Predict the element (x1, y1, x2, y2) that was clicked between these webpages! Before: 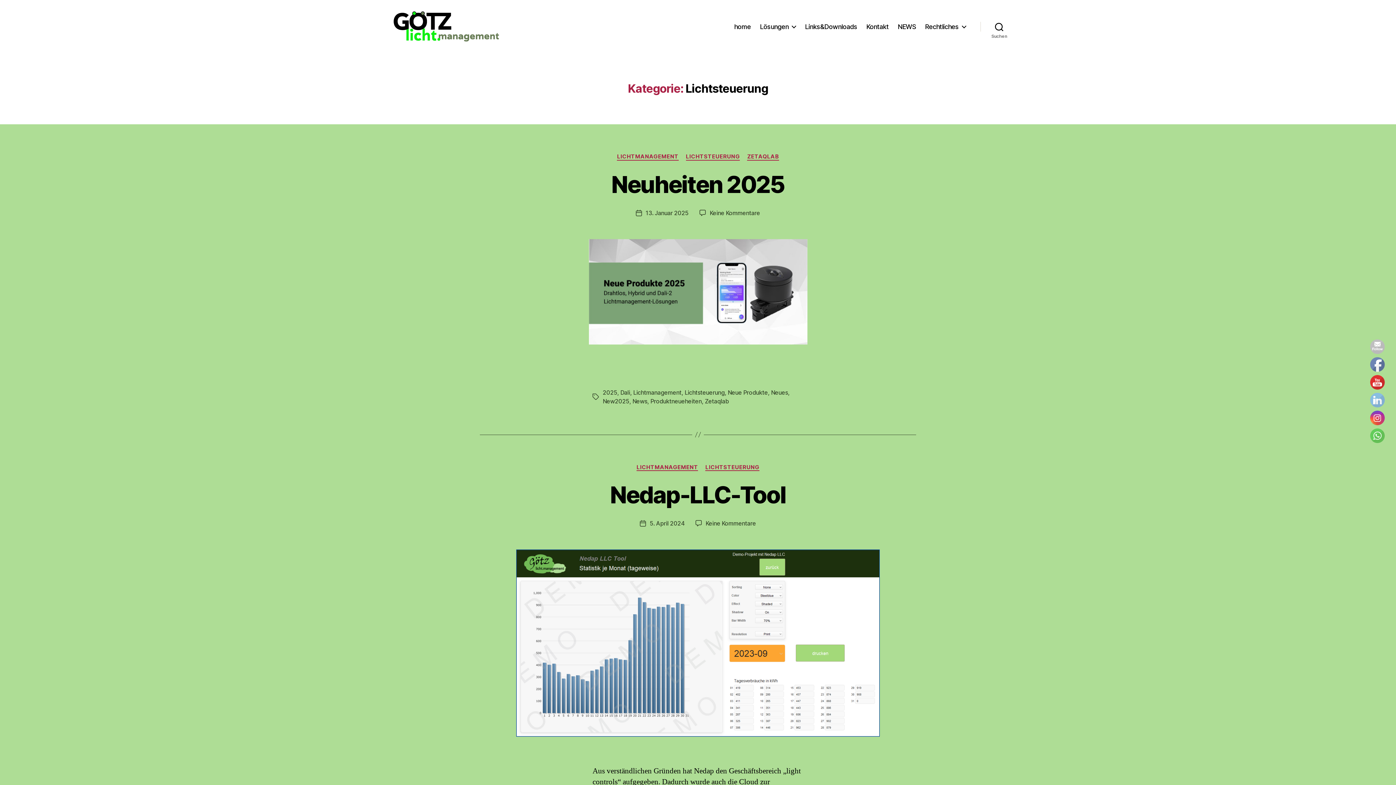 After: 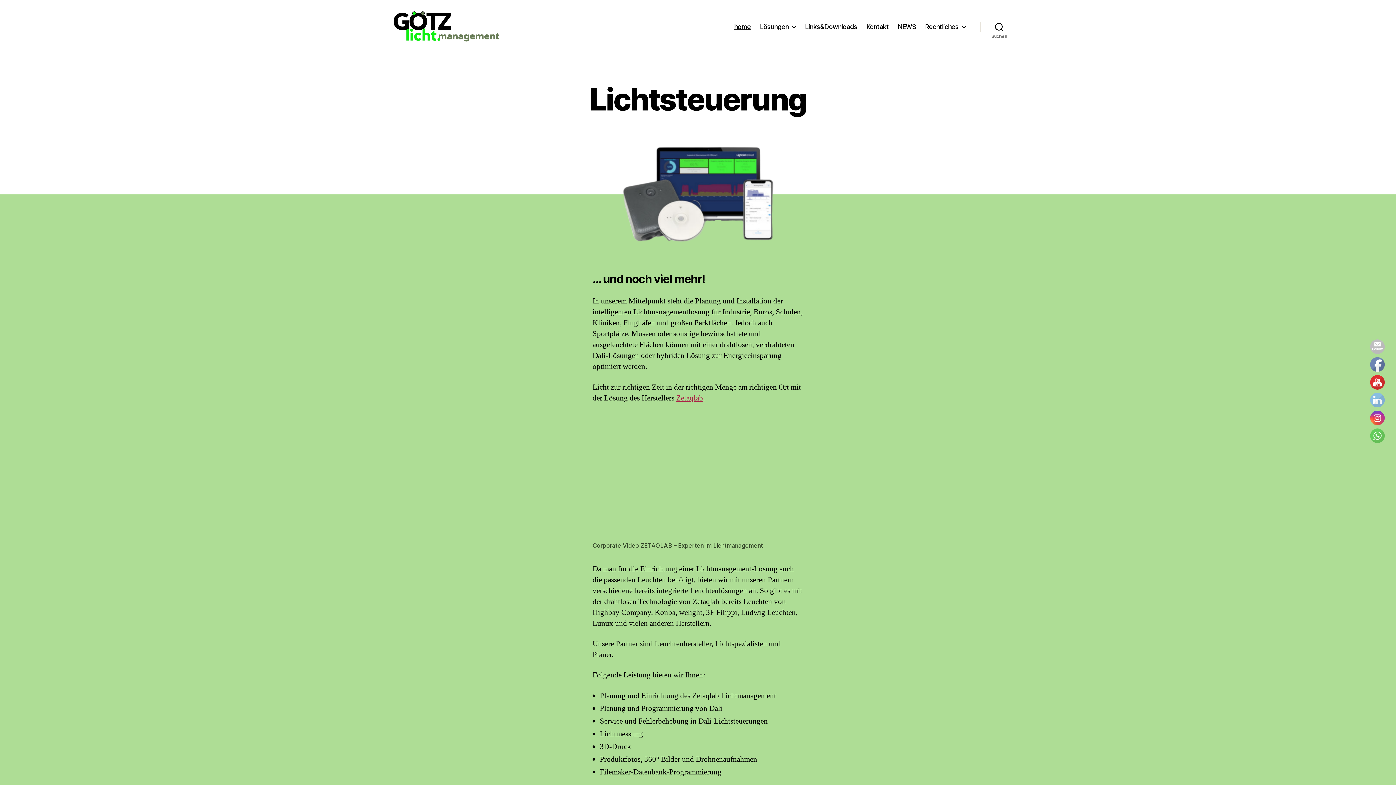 Action: bbox: (392, 10, 499, 42)